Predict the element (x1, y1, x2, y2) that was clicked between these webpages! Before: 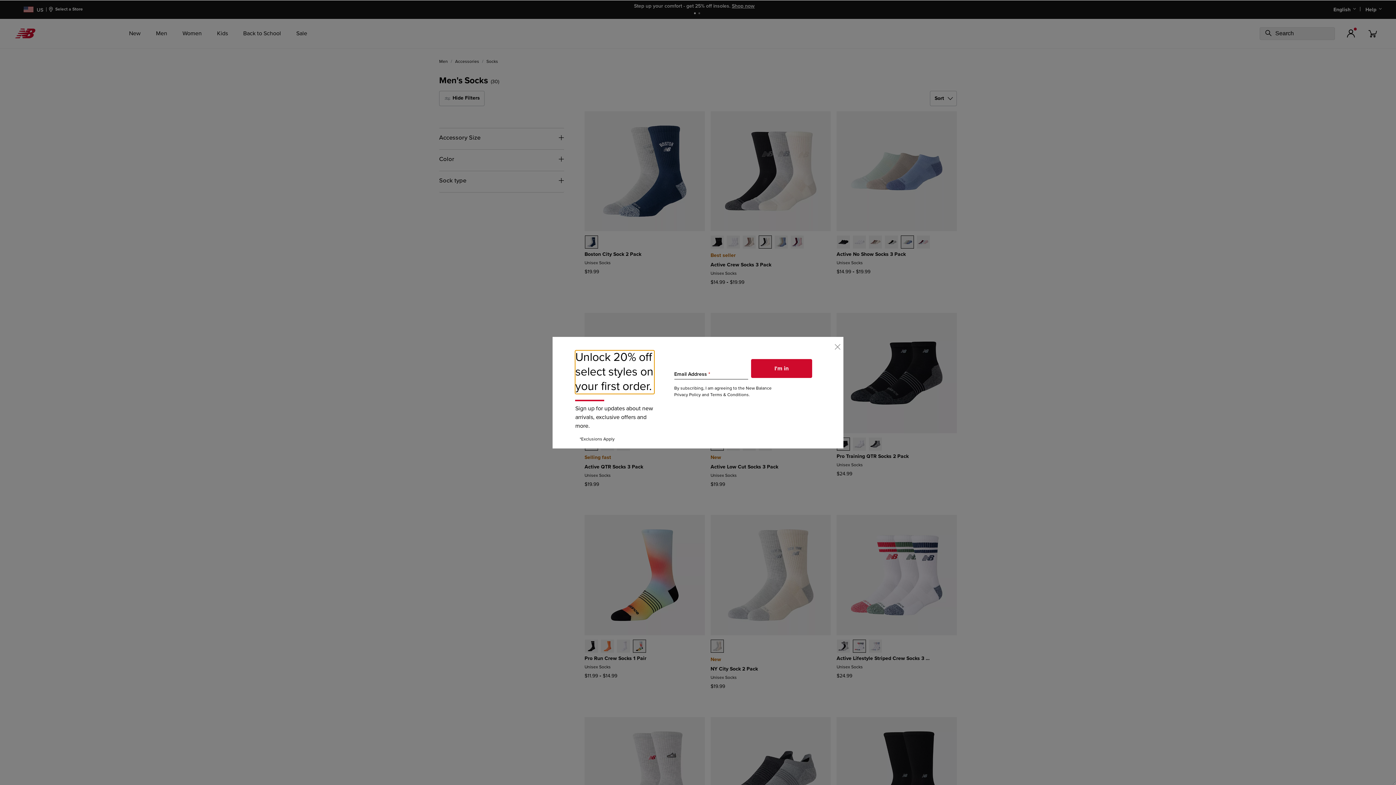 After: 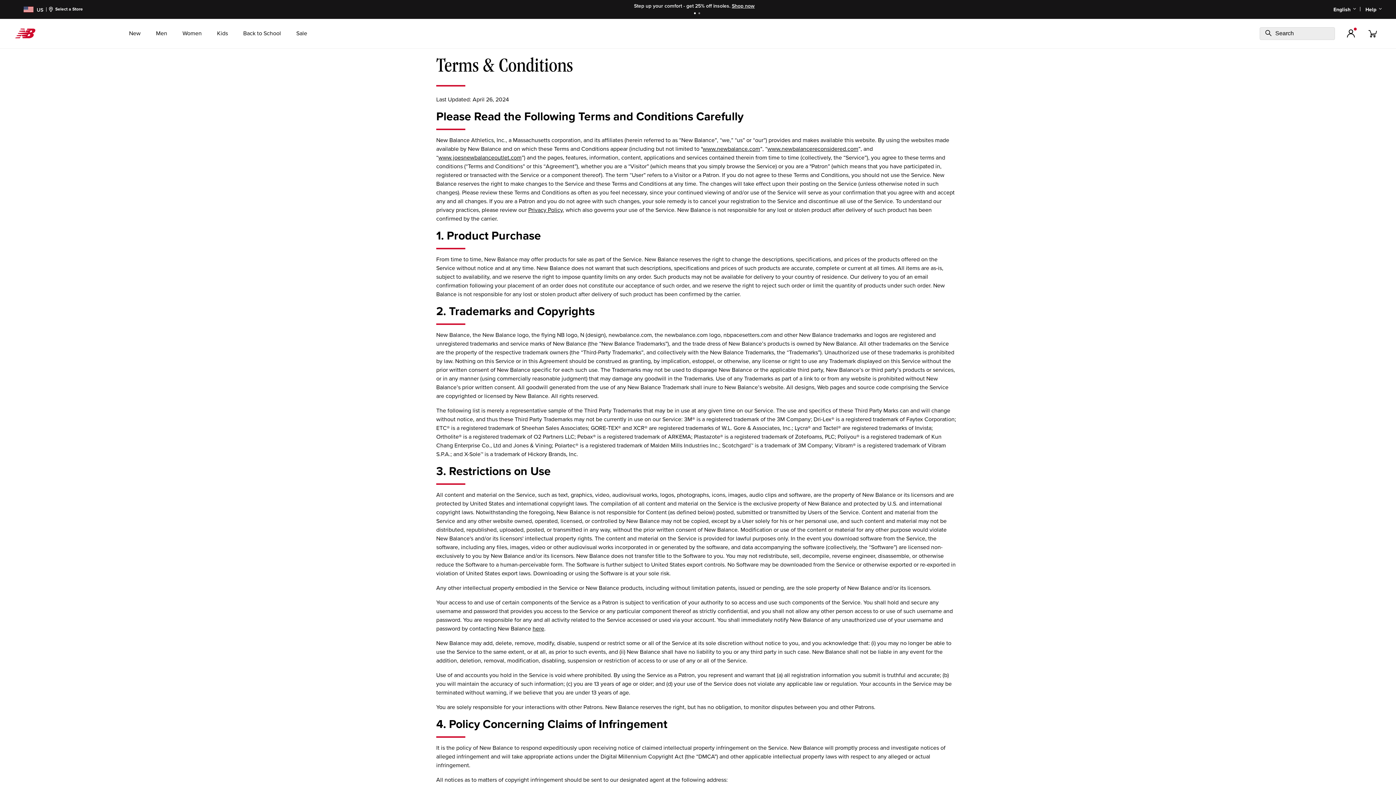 Action: label: Terms & Conditions bbox: (710, 392, 748, 397)